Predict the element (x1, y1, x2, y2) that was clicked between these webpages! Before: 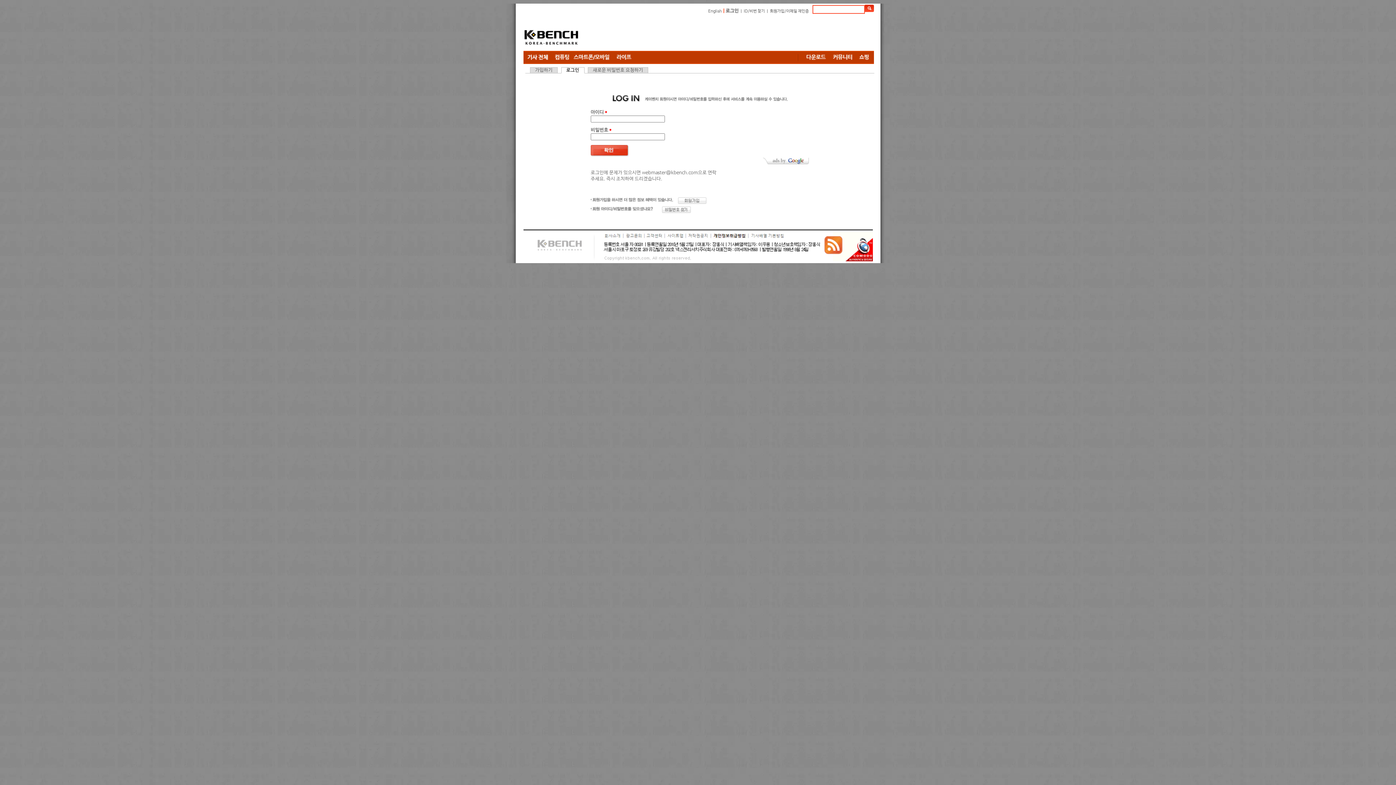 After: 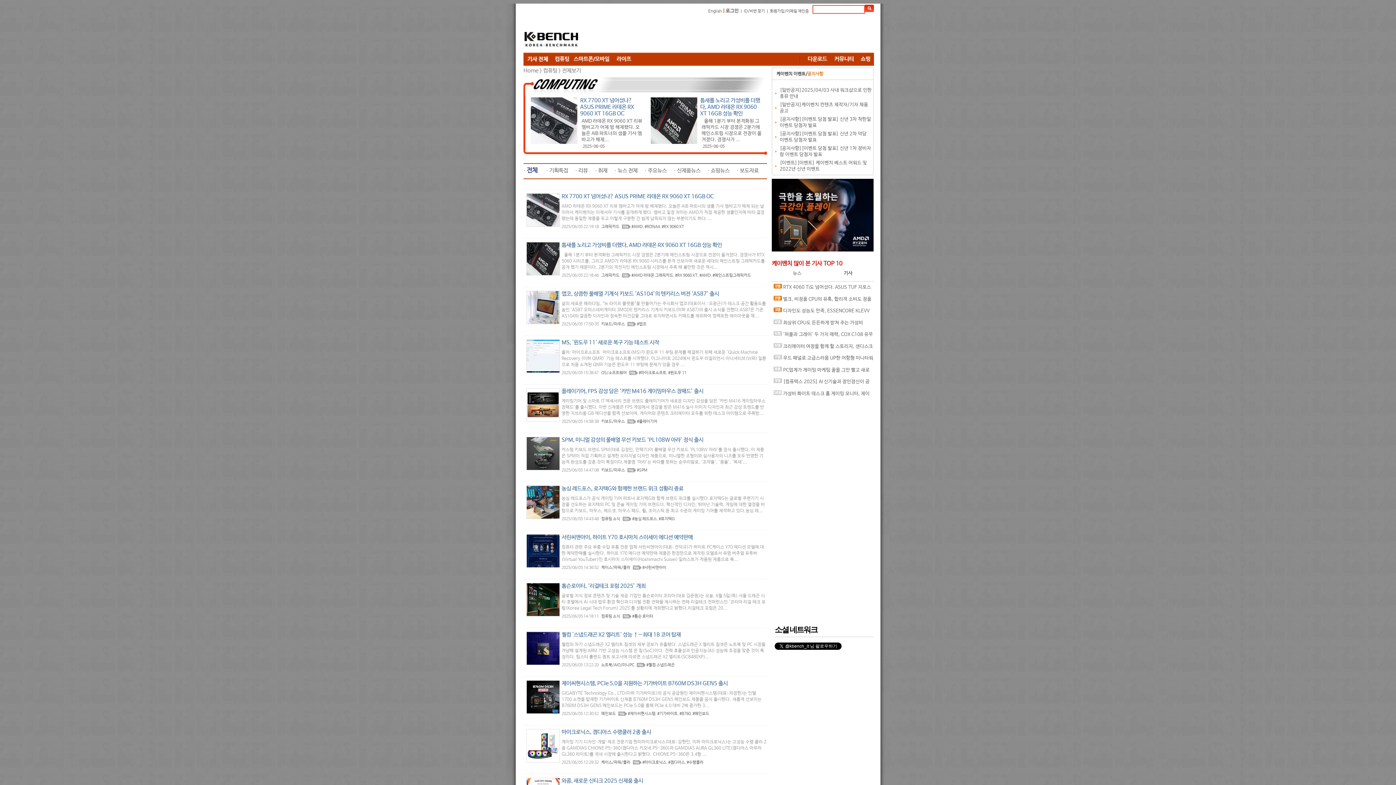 Action: bbox: (551, 54, 573, 59)